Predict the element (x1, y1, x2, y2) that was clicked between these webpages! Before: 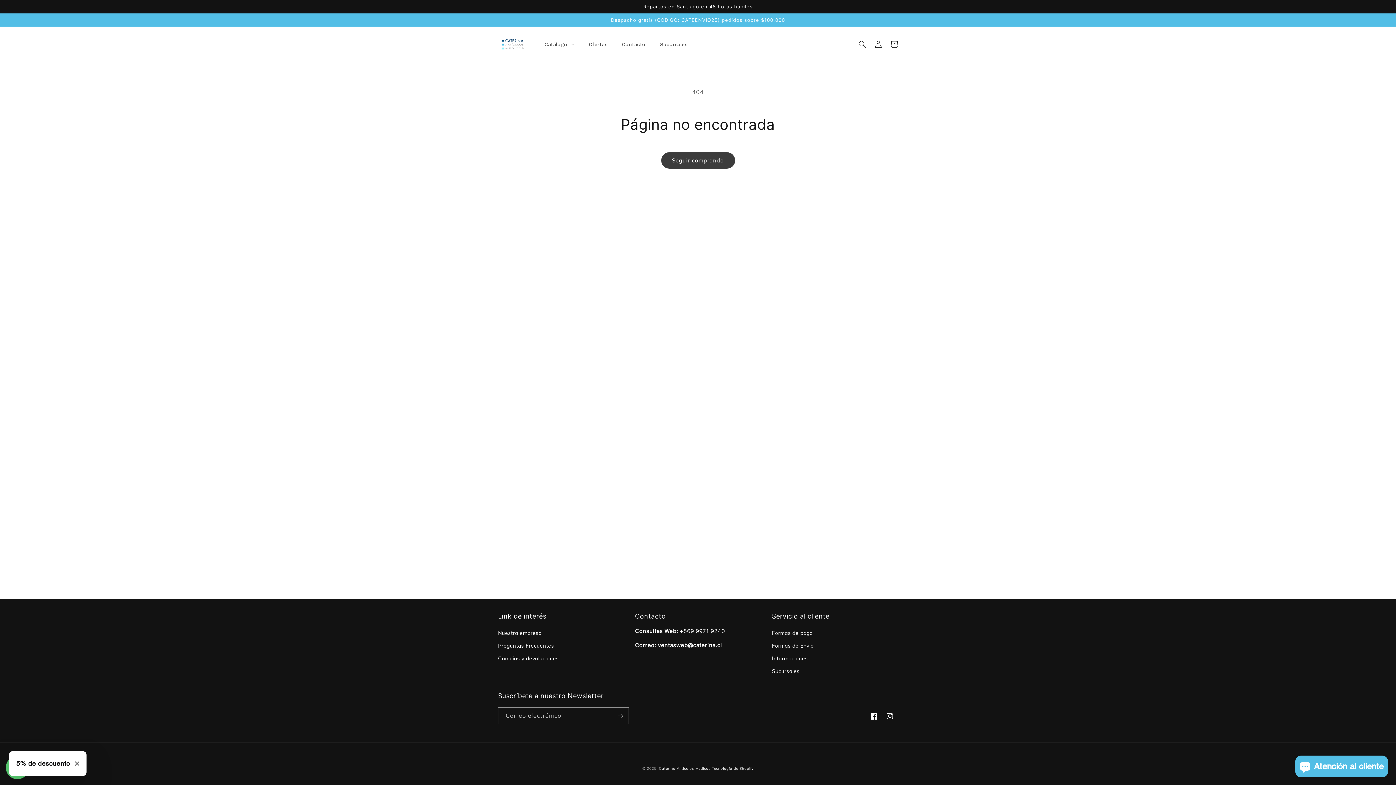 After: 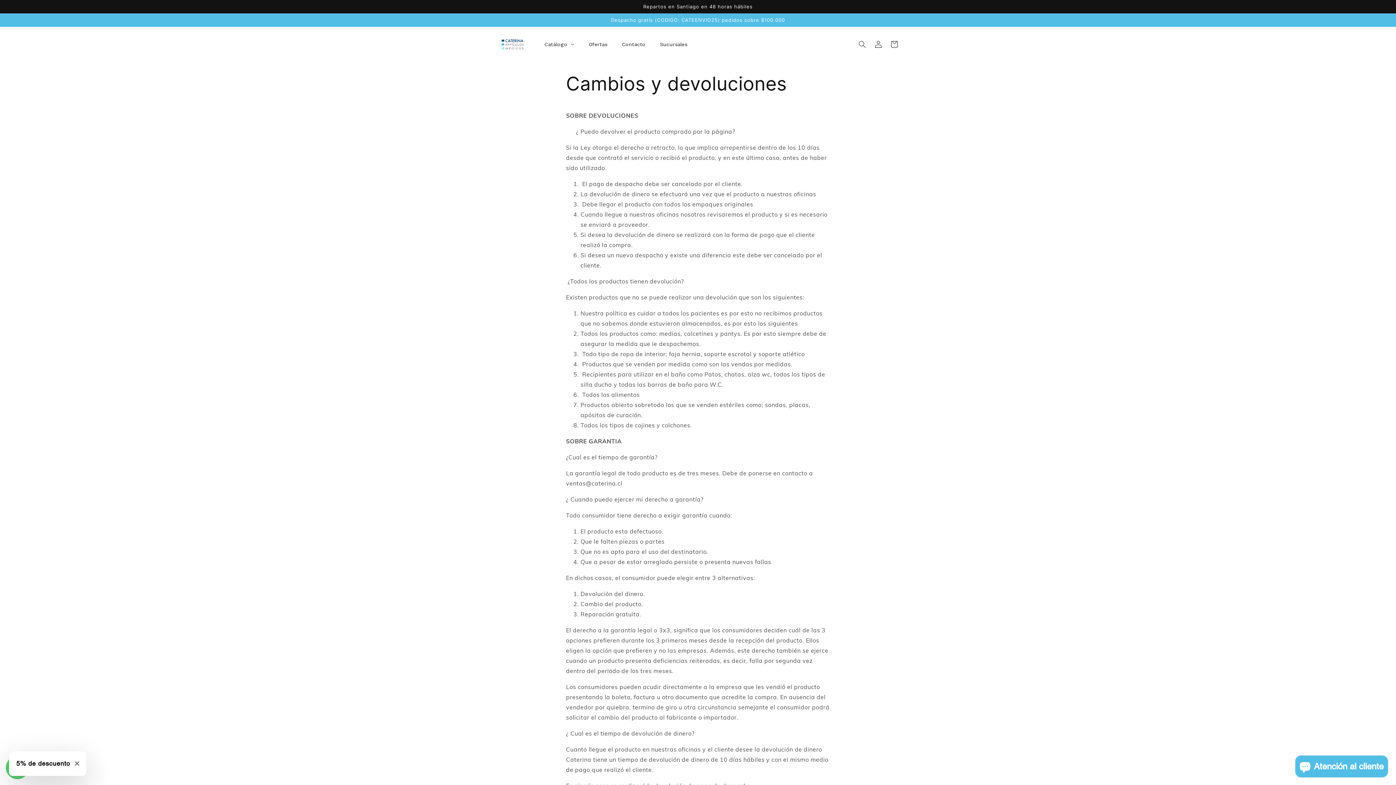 Action: bbox: (498, 652, 558, 665) label: Cambios y devoluciones